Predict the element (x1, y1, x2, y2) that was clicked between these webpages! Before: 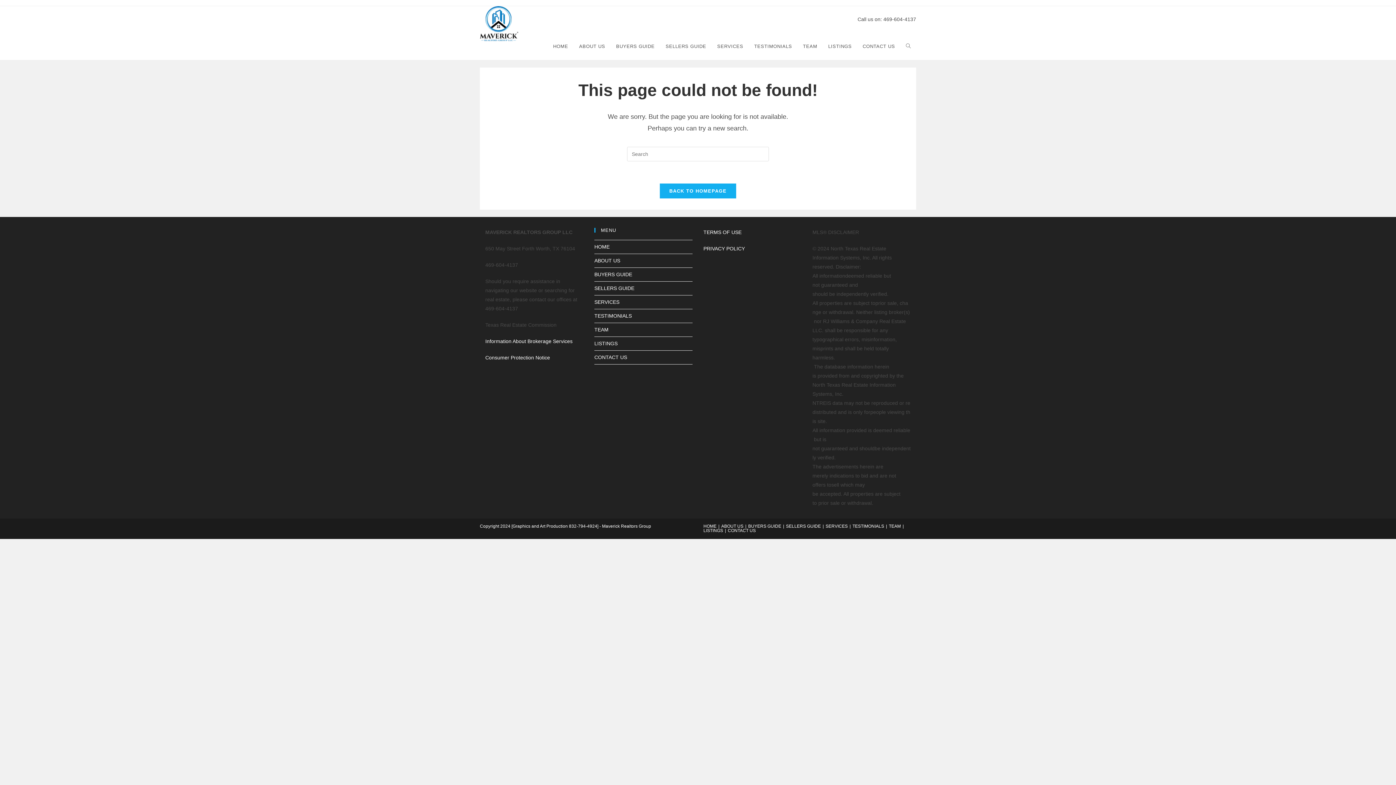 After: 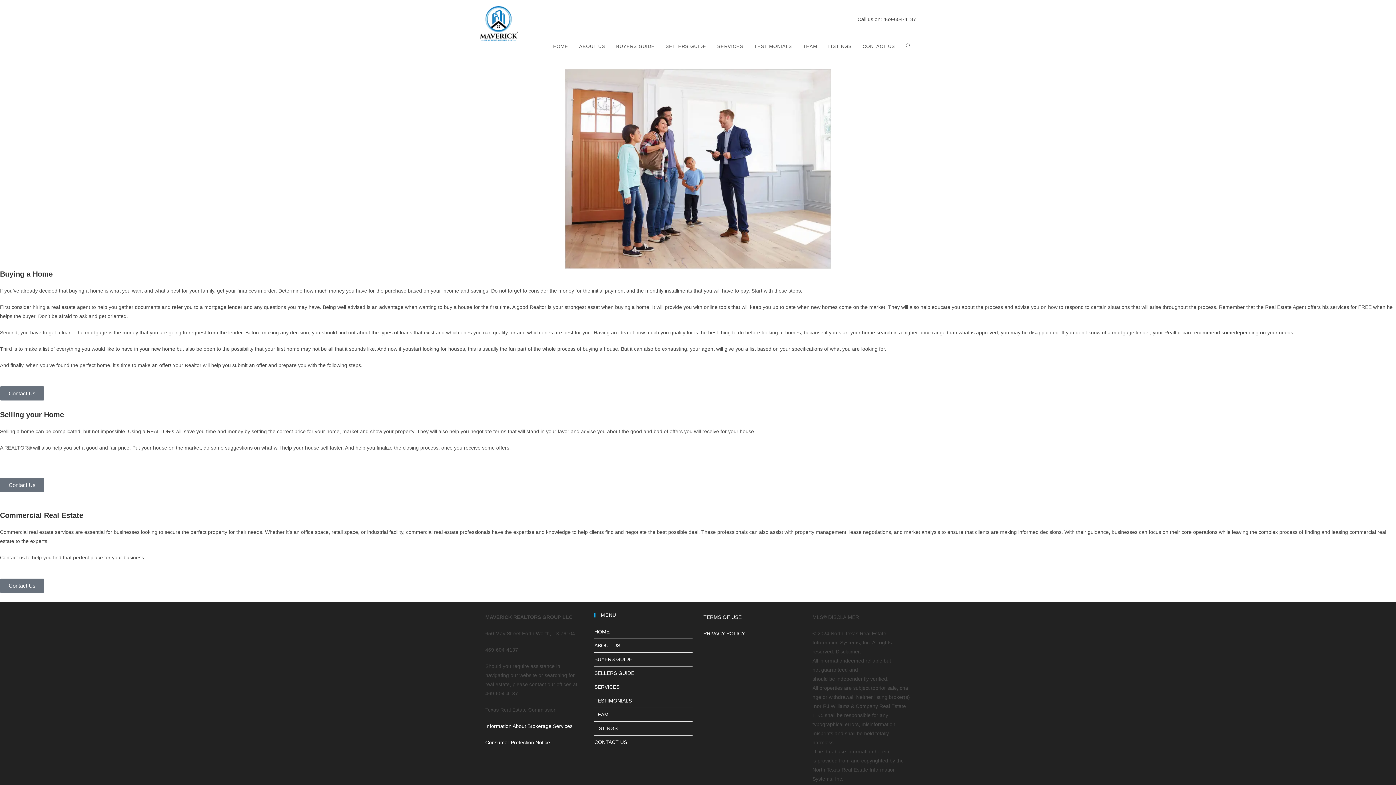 Action: label: SERVICES bbox: (711, 33, 748, 60)